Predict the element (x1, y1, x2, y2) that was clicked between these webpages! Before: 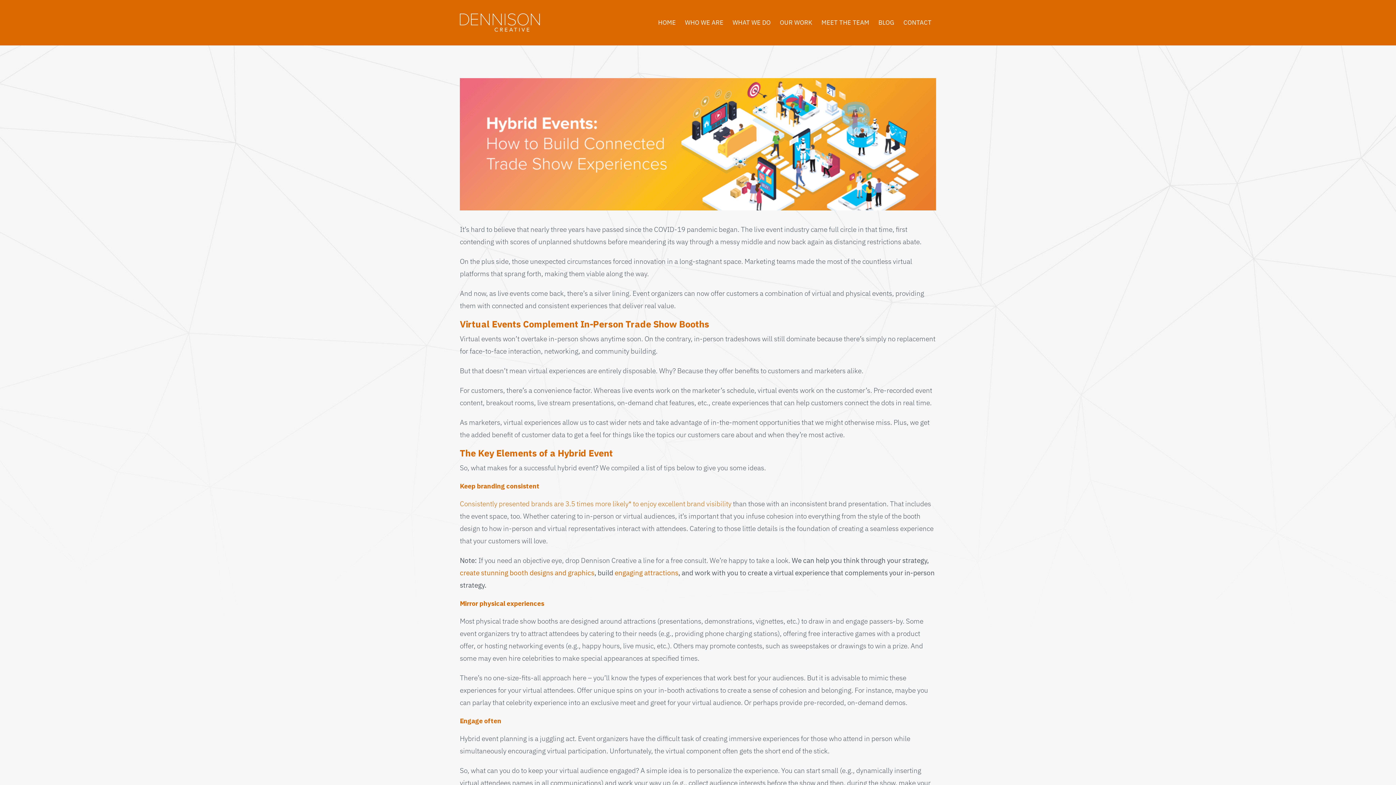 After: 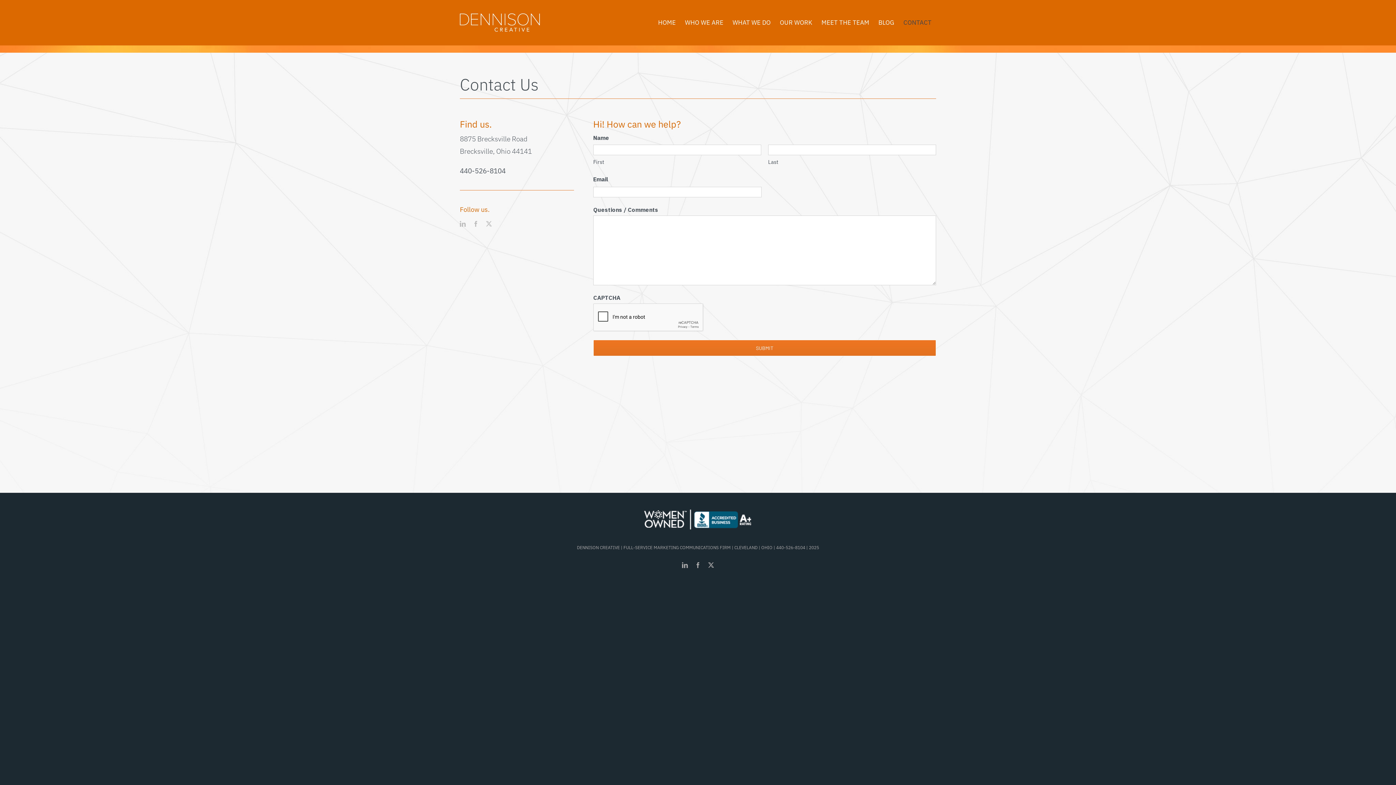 Action: bbox: (899, 0, 936, 45) label: CONTACT